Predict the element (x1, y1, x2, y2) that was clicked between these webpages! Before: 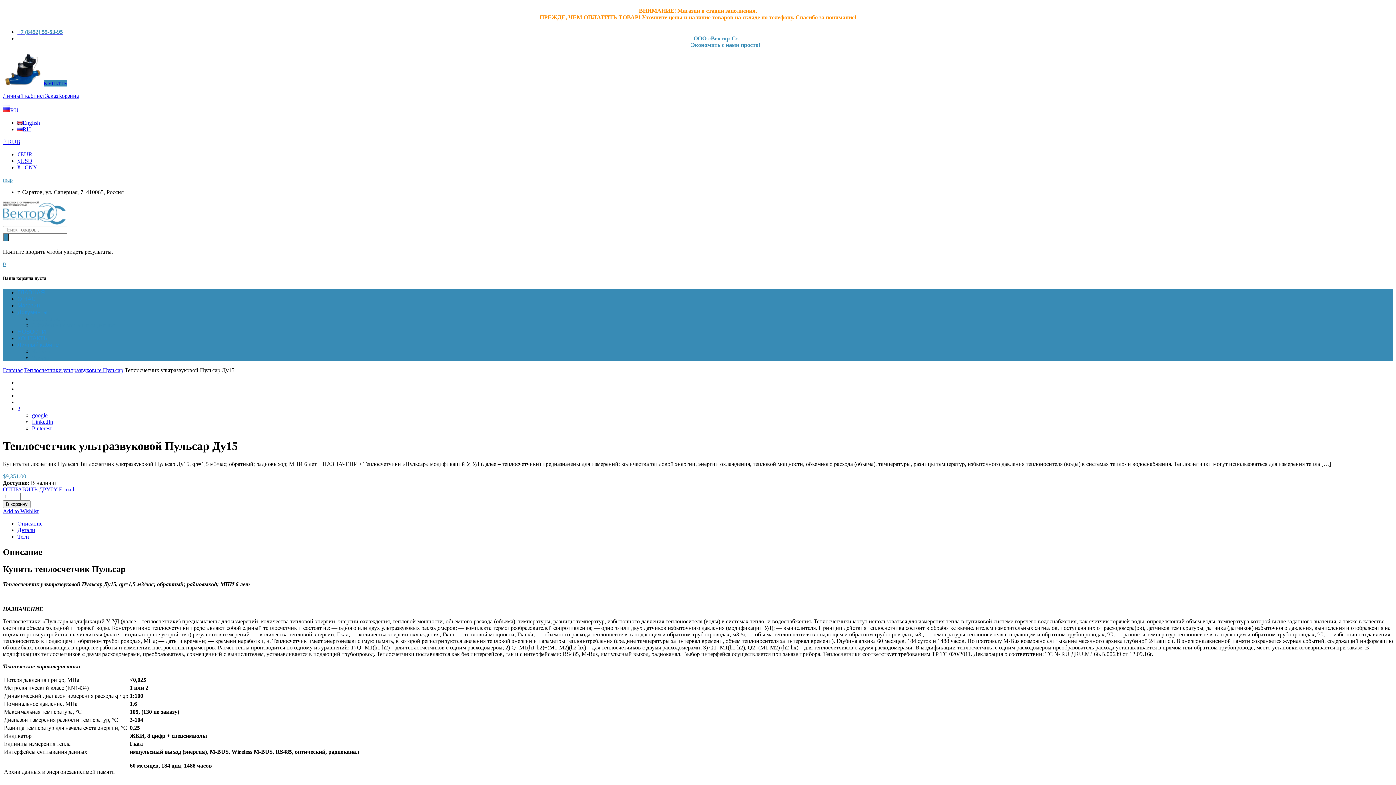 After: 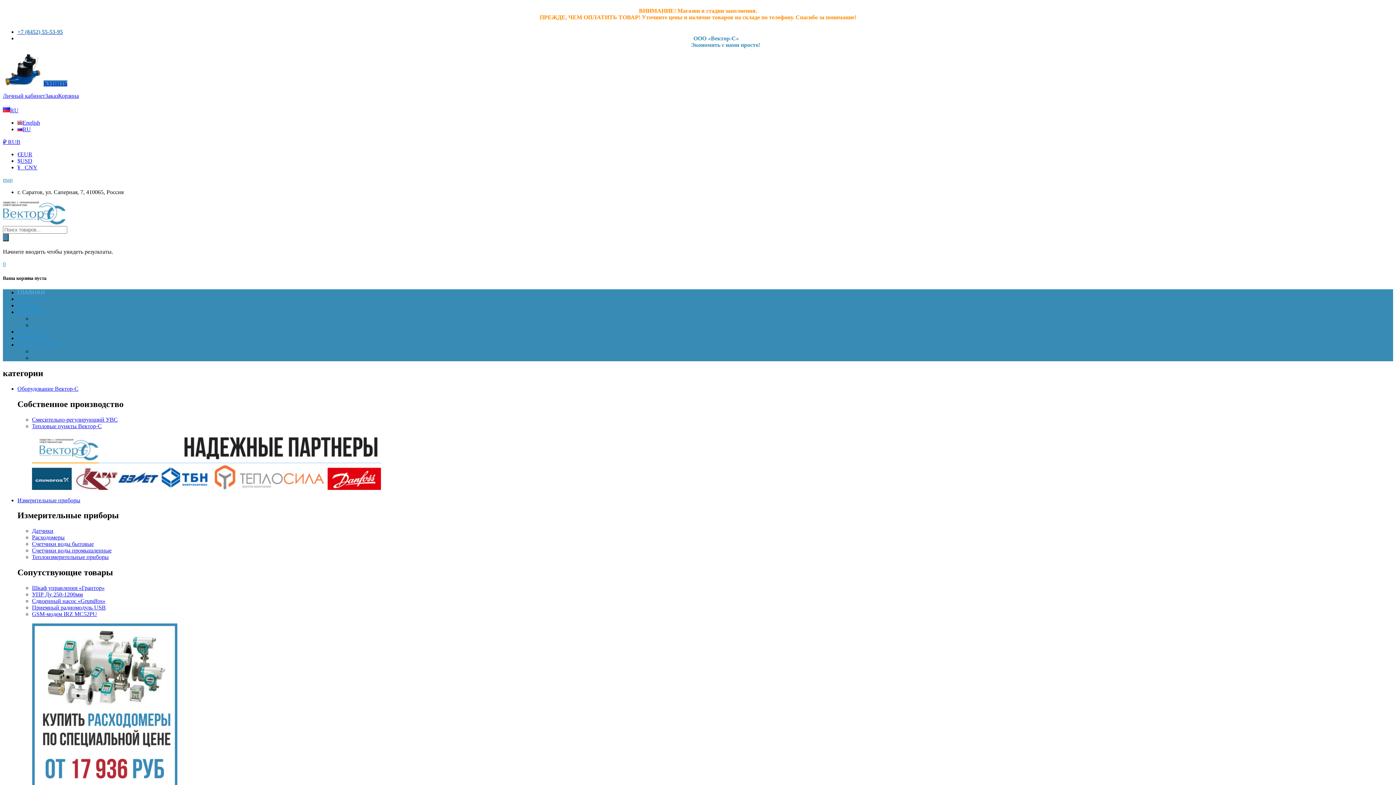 Action: bbox: (2, 219, 65, 225)